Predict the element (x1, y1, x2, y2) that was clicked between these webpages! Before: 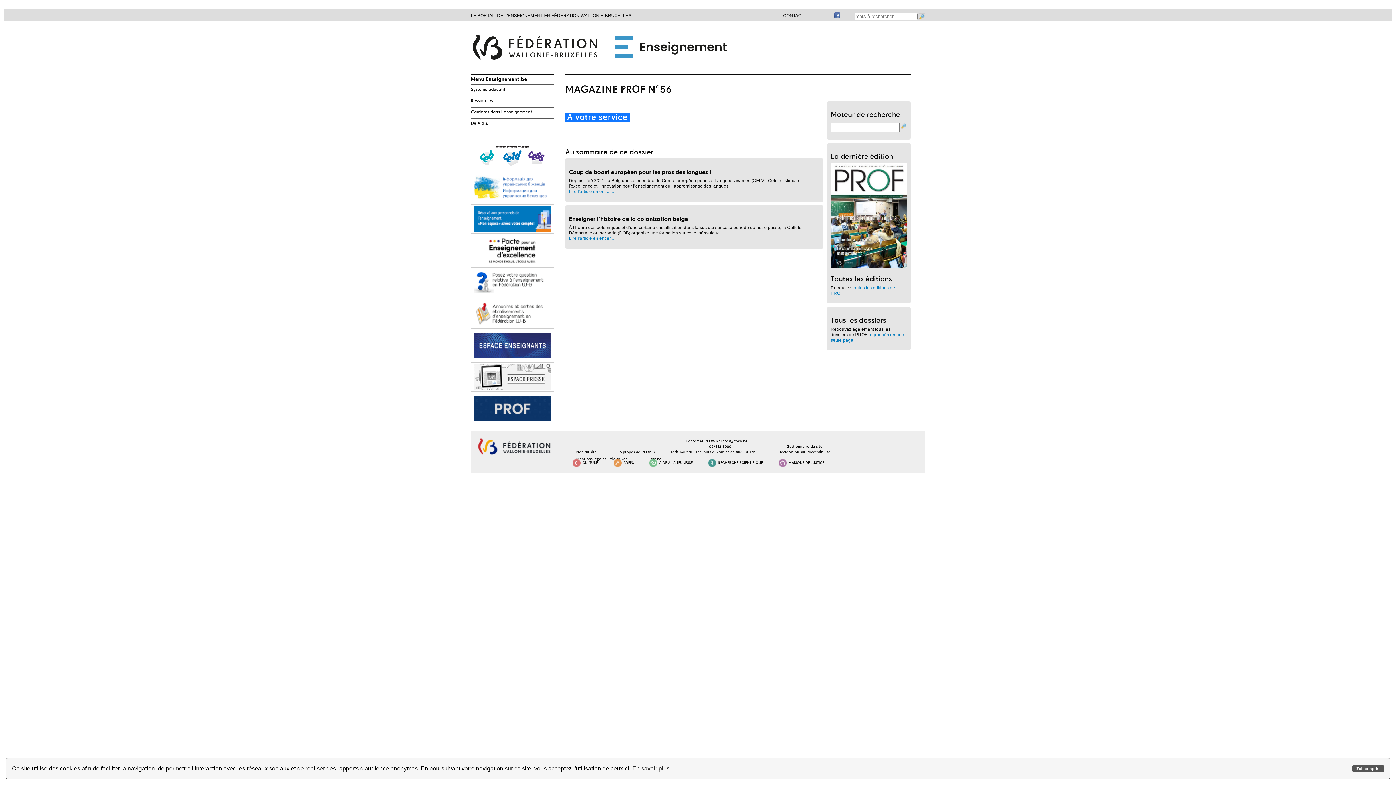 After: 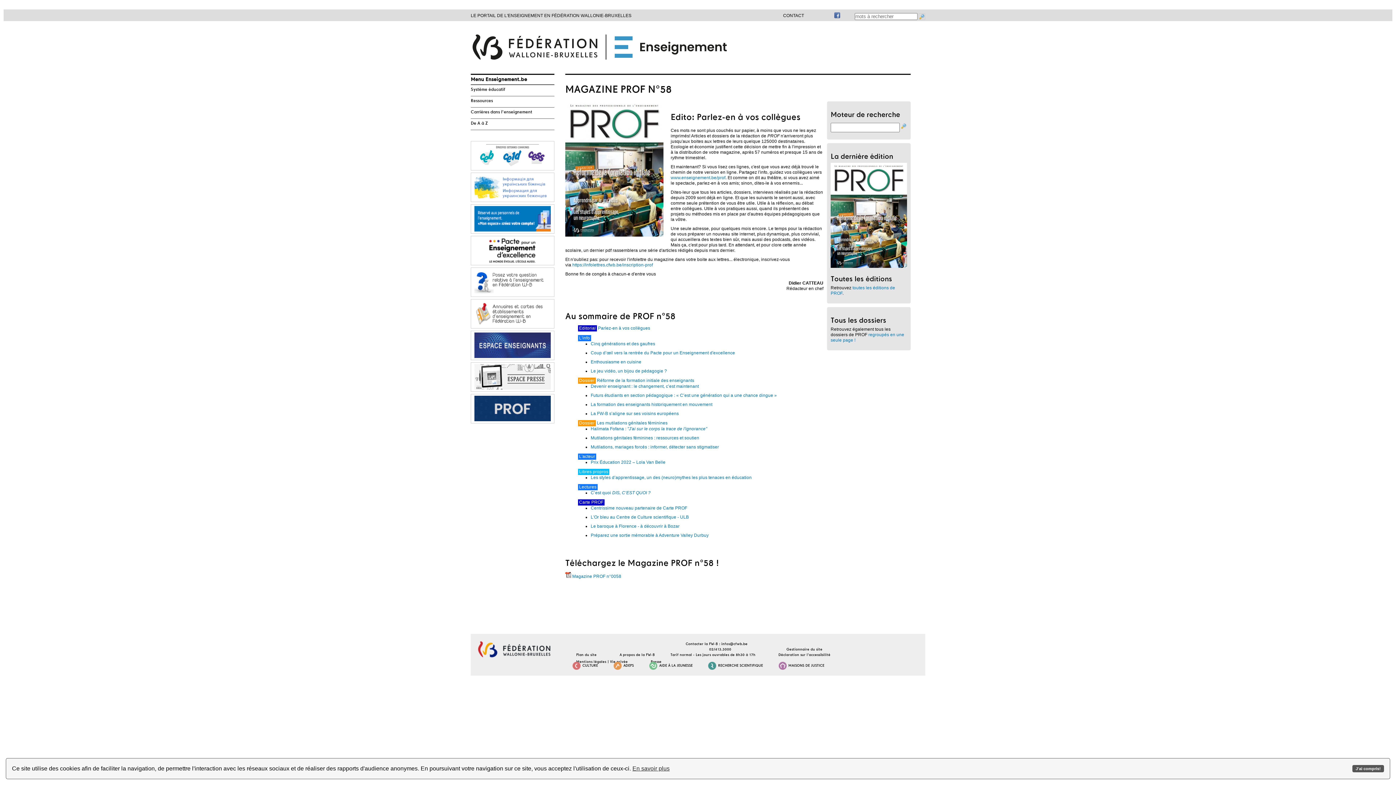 Action: bbox: (830, 264, 907, 269)